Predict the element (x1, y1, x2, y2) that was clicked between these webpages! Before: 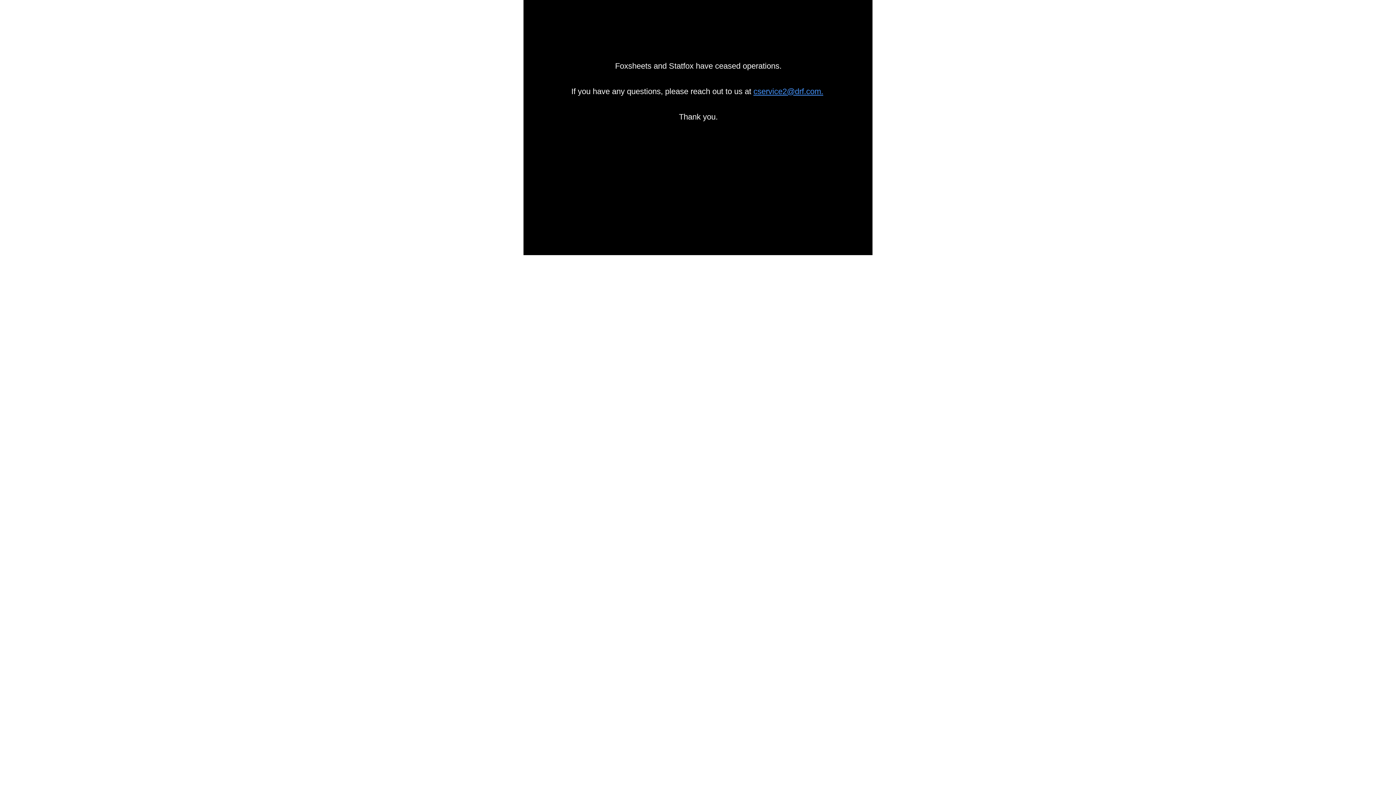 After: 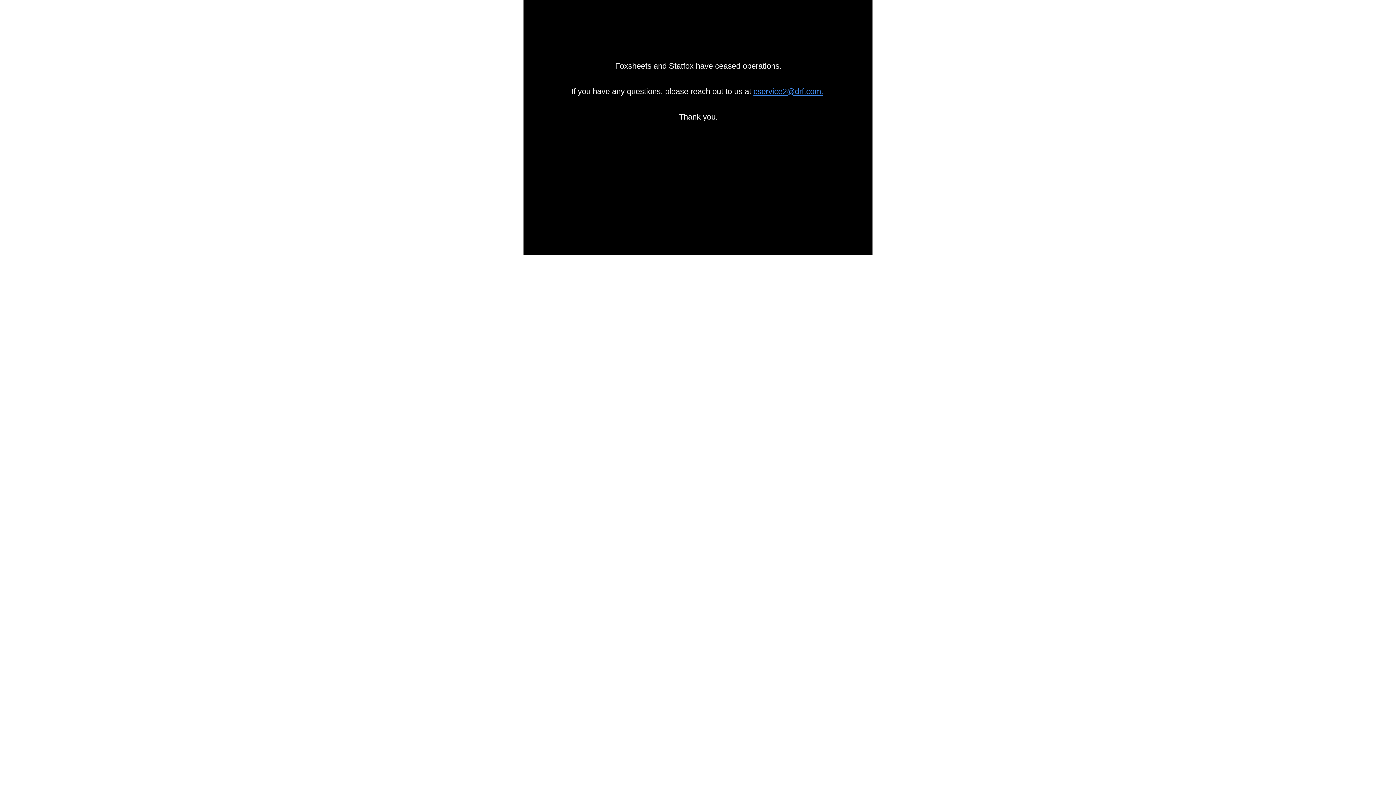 Action: bbox: (753, 86, 823, 96) label: cservice2@drf.com.